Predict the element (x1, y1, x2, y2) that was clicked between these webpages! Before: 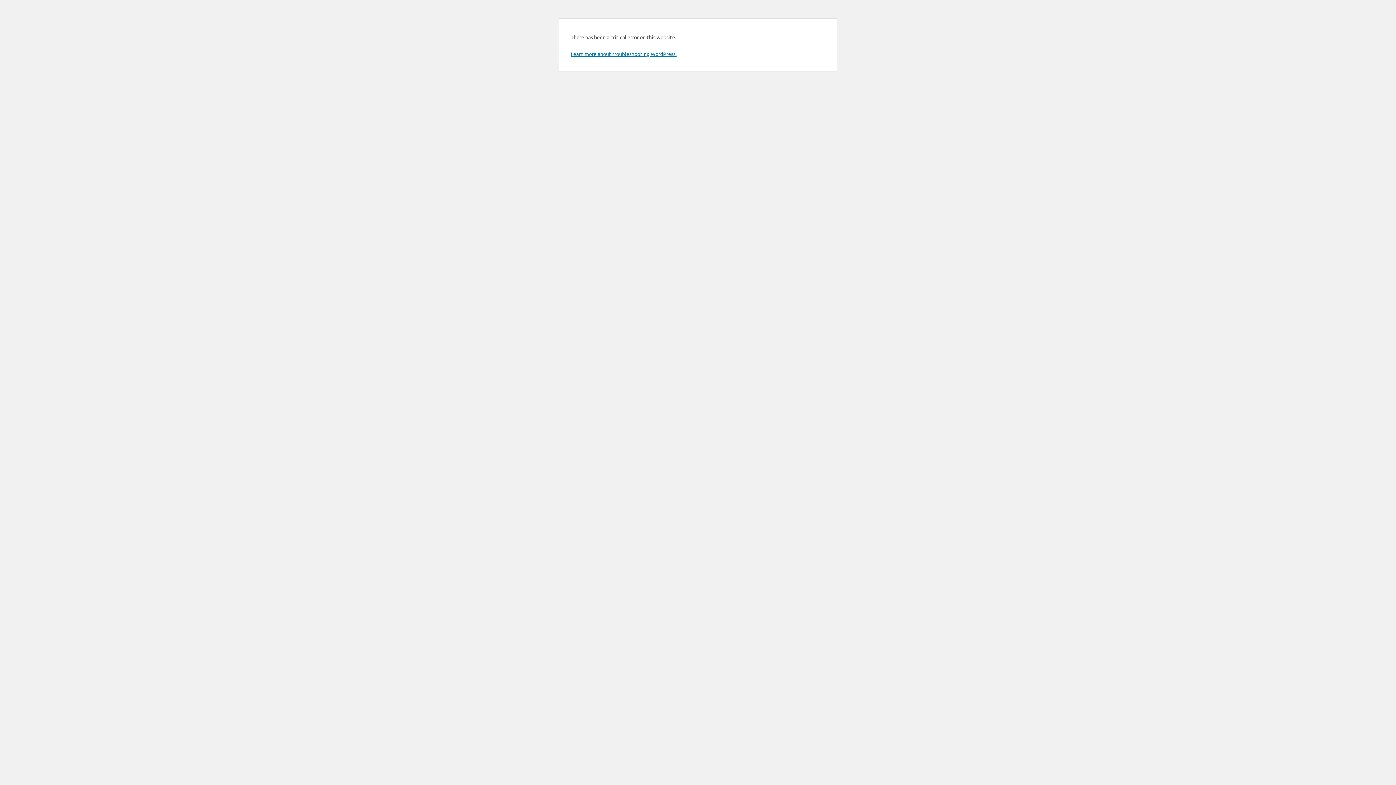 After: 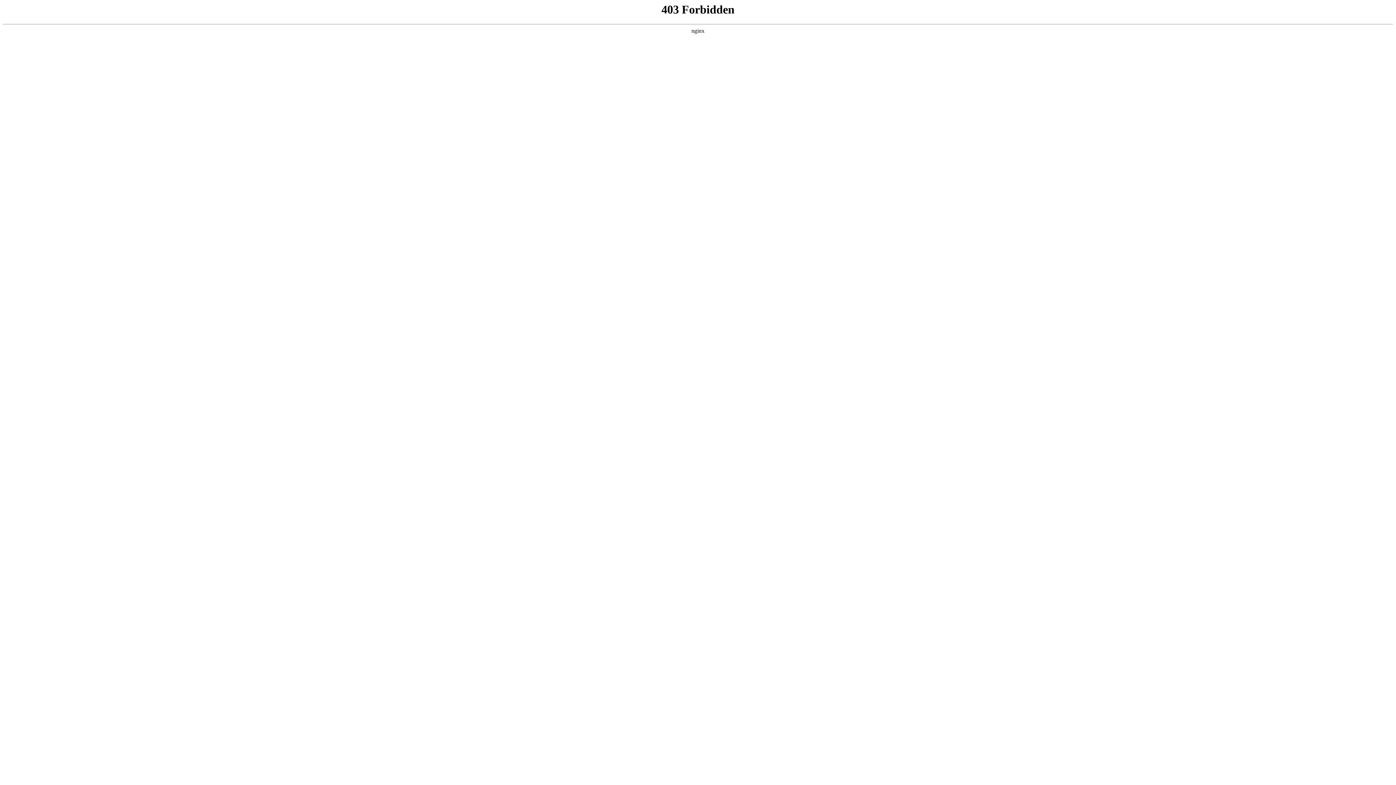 Action: label: Learn more about troubleshooting WordPress. bbox: (570, 50, 676, 57)